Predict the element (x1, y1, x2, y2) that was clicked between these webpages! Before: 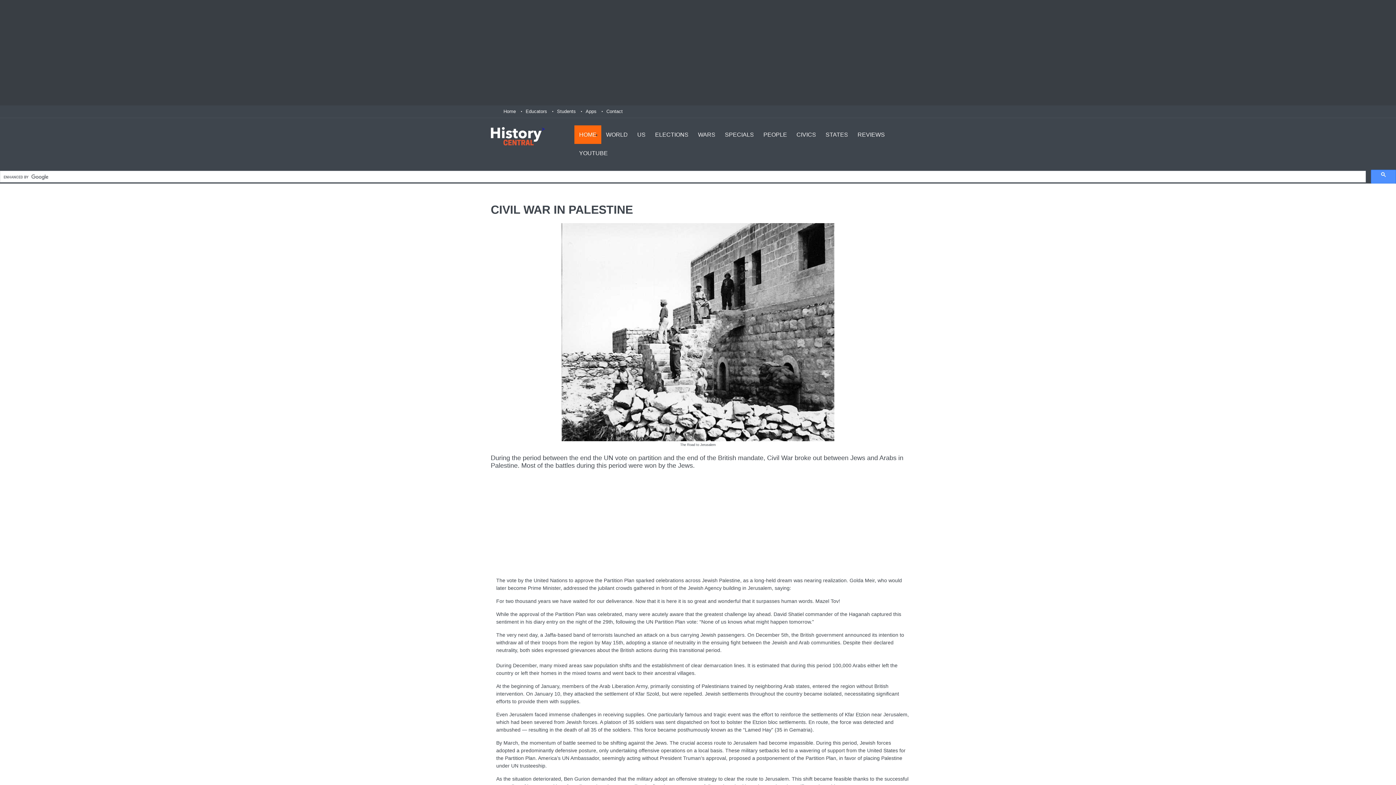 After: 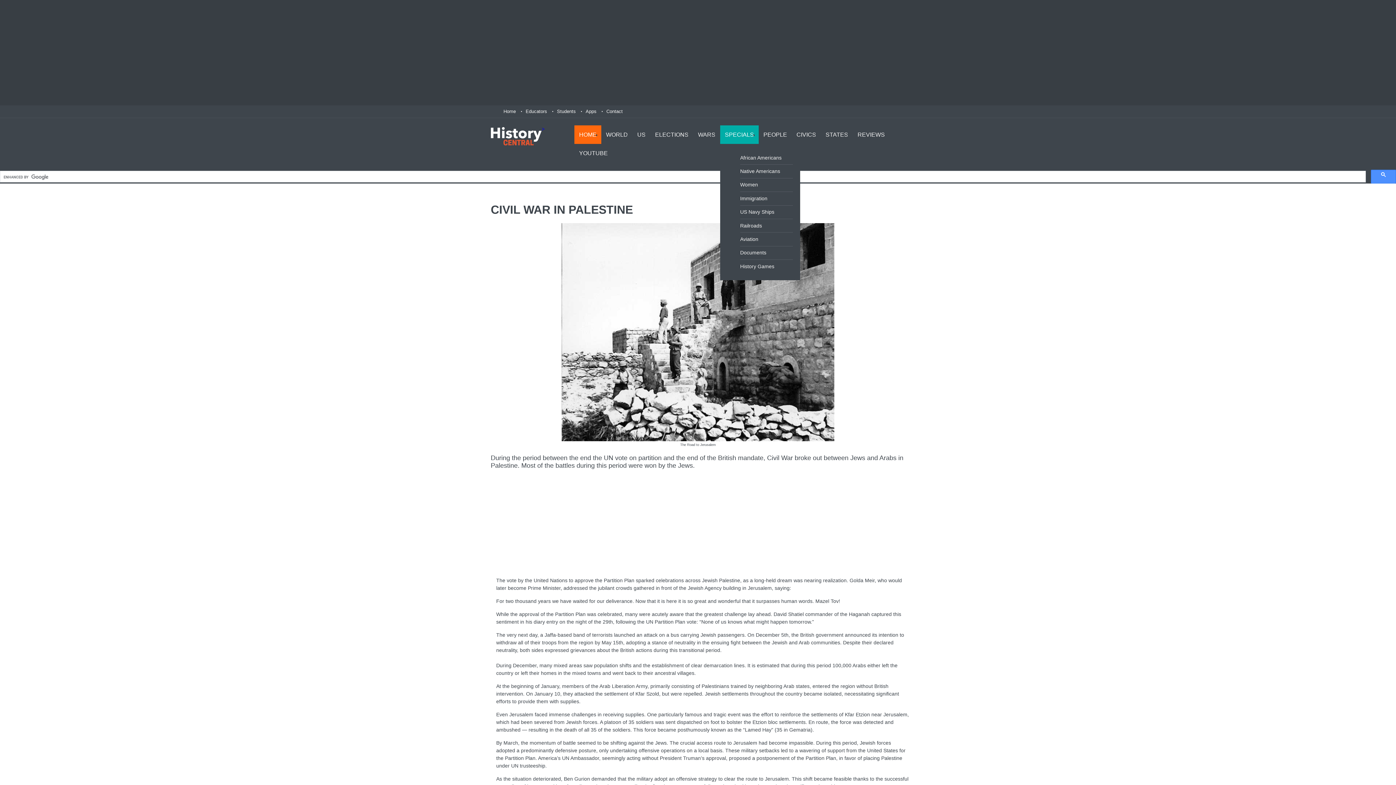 Action: label: SPECIALS bbox: (720, 125, 758, 144)